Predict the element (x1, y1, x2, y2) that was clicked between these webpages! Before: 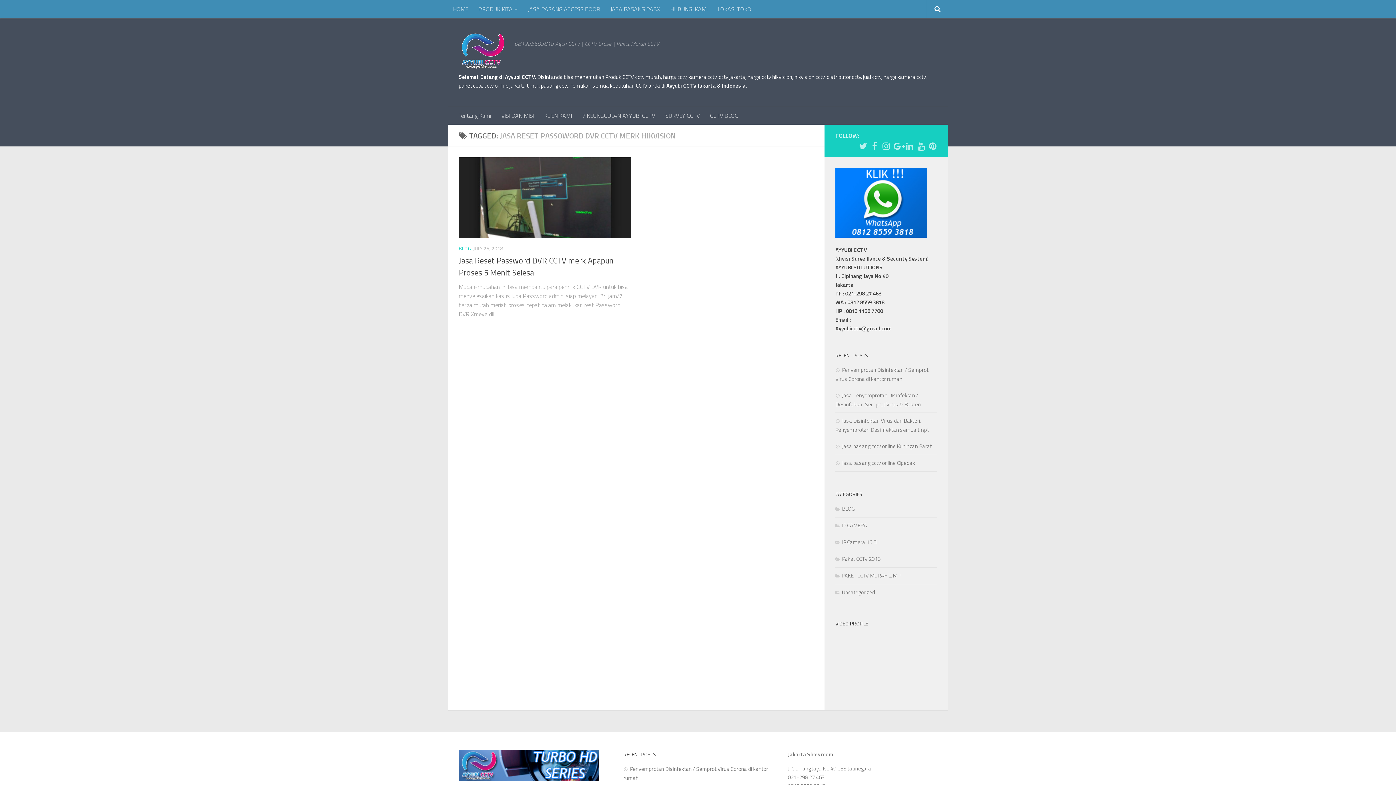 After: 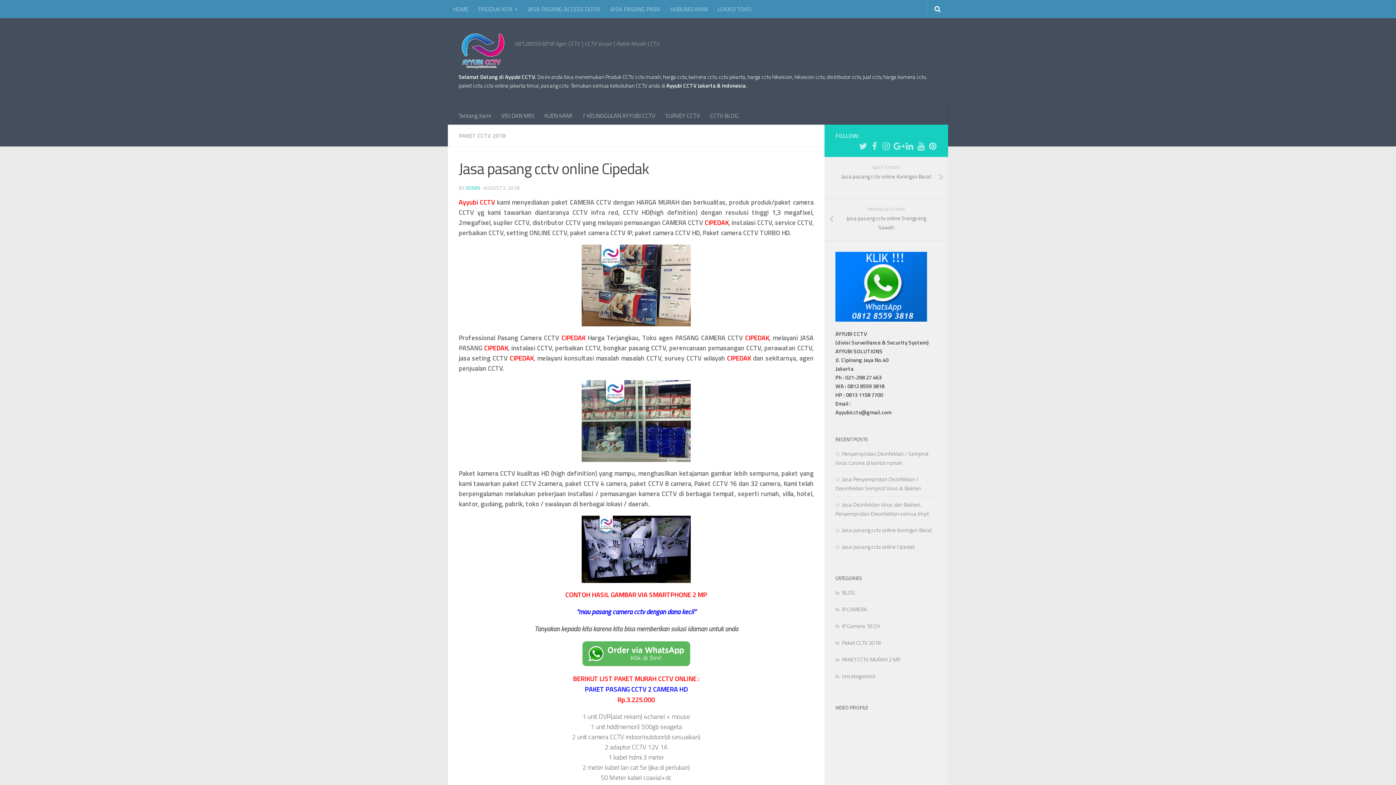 Action: label: Jasa pasang cctv online Cipedak bbox: (835, 458, 915, 467)